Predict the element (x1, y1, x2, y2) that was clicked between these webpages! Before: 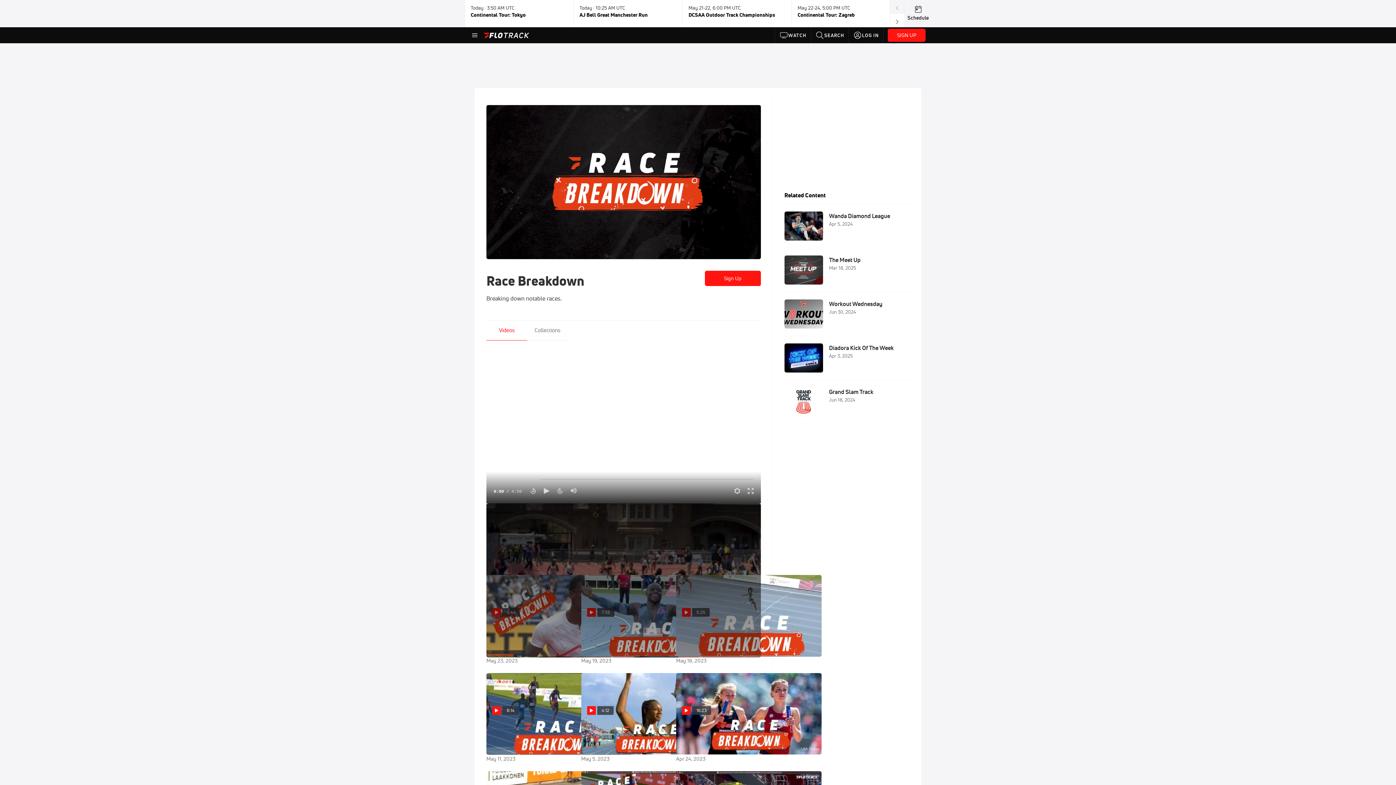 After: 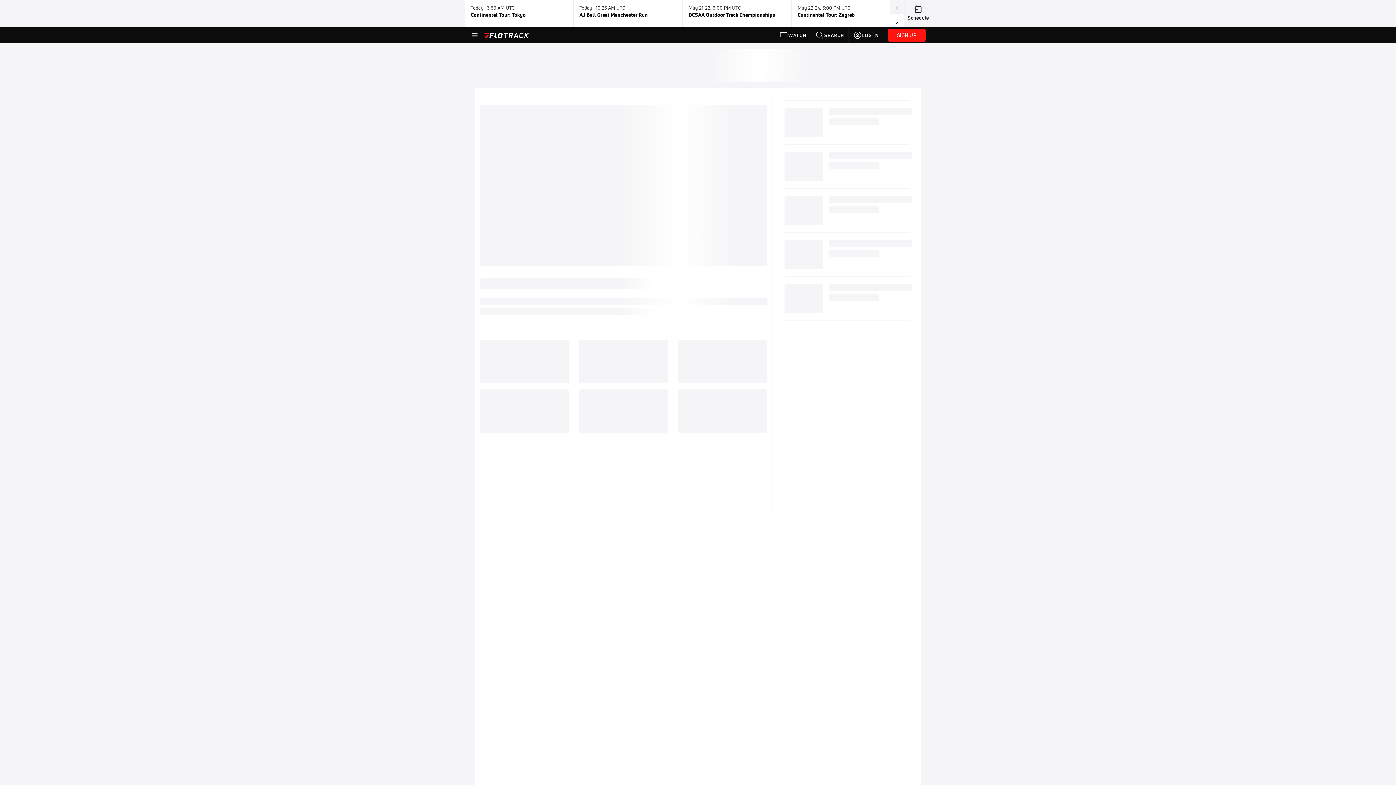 Action: bbox: (784, 210, 909, 242) label: Wanda Diamond League
Apr 5, 2024